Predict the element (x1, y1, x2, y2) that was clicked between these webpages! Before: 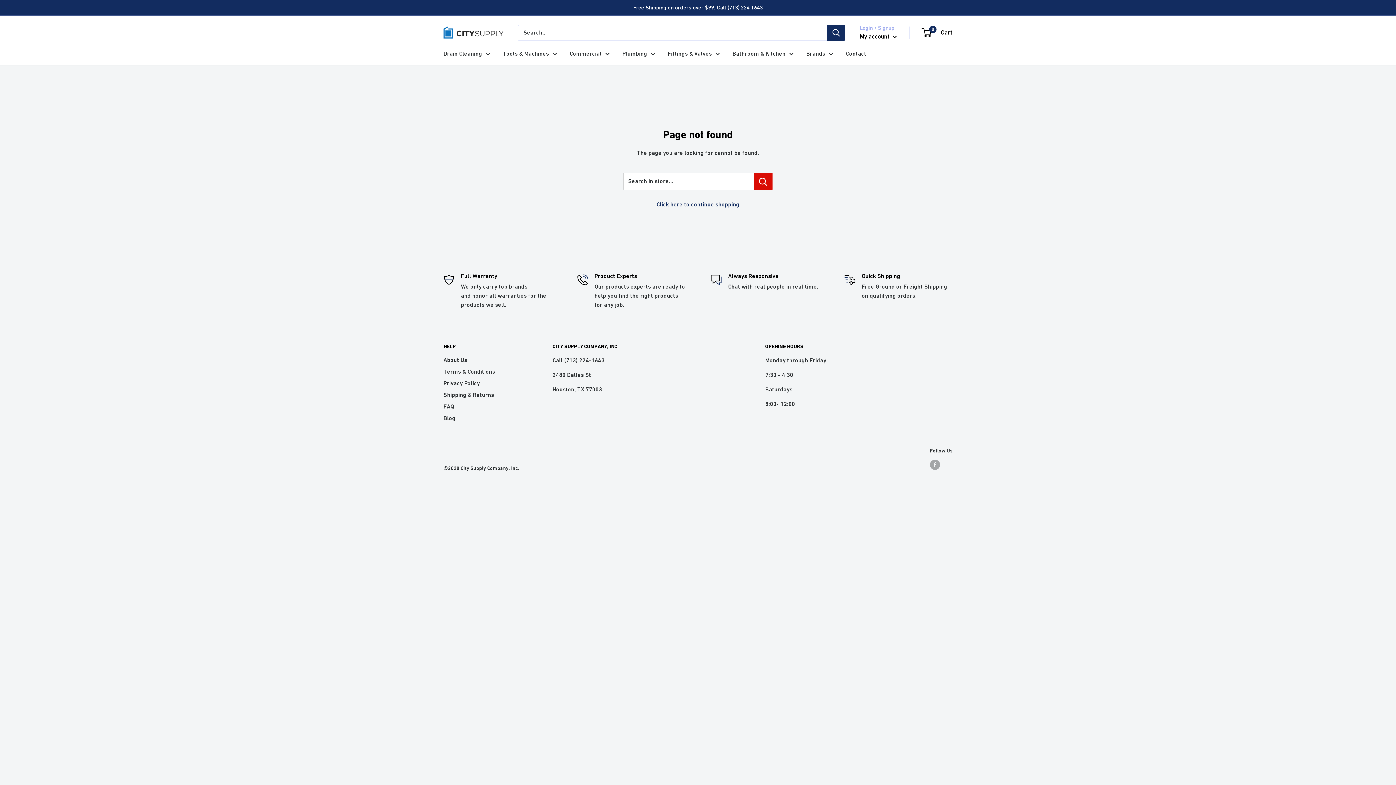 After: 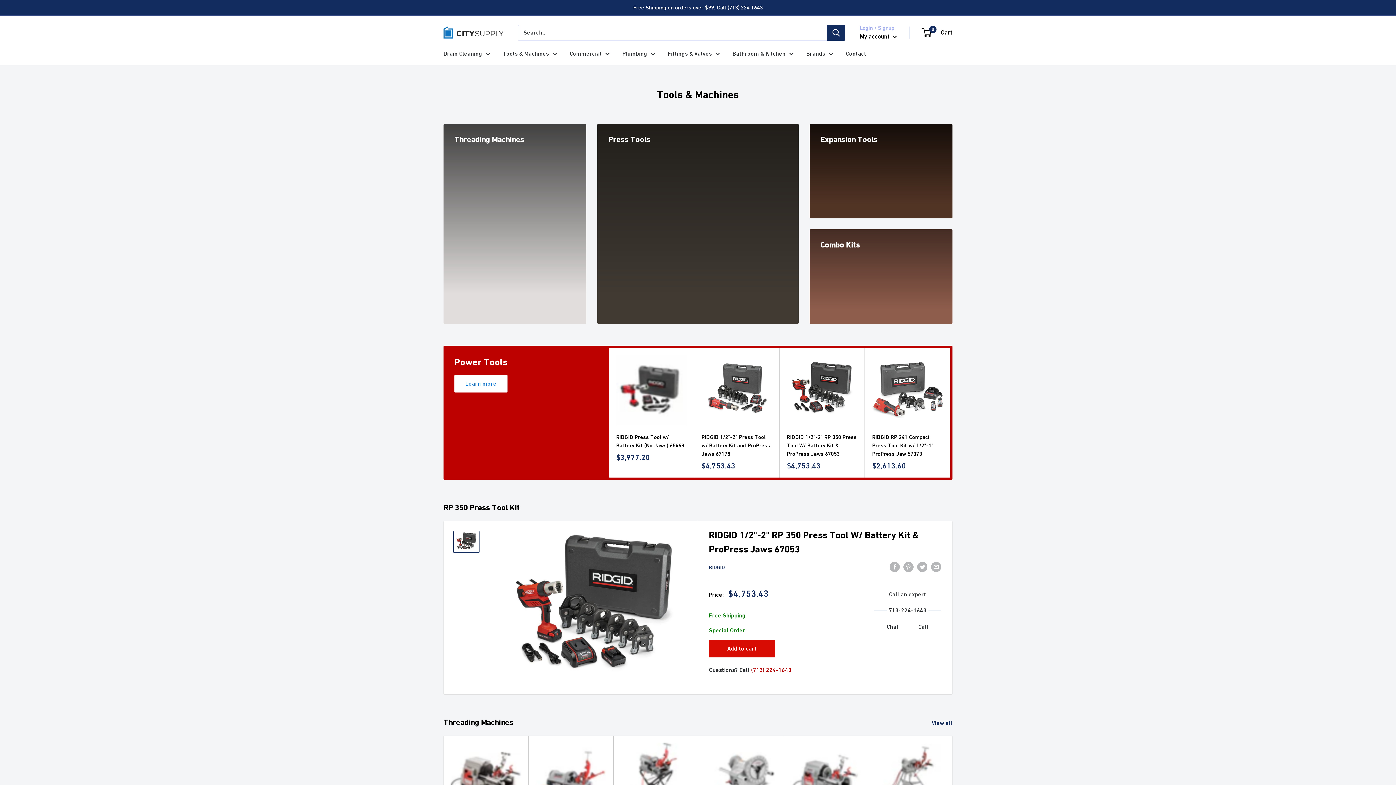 Action: label: Tools & Machines bbox: (502, 48, 557, 58)